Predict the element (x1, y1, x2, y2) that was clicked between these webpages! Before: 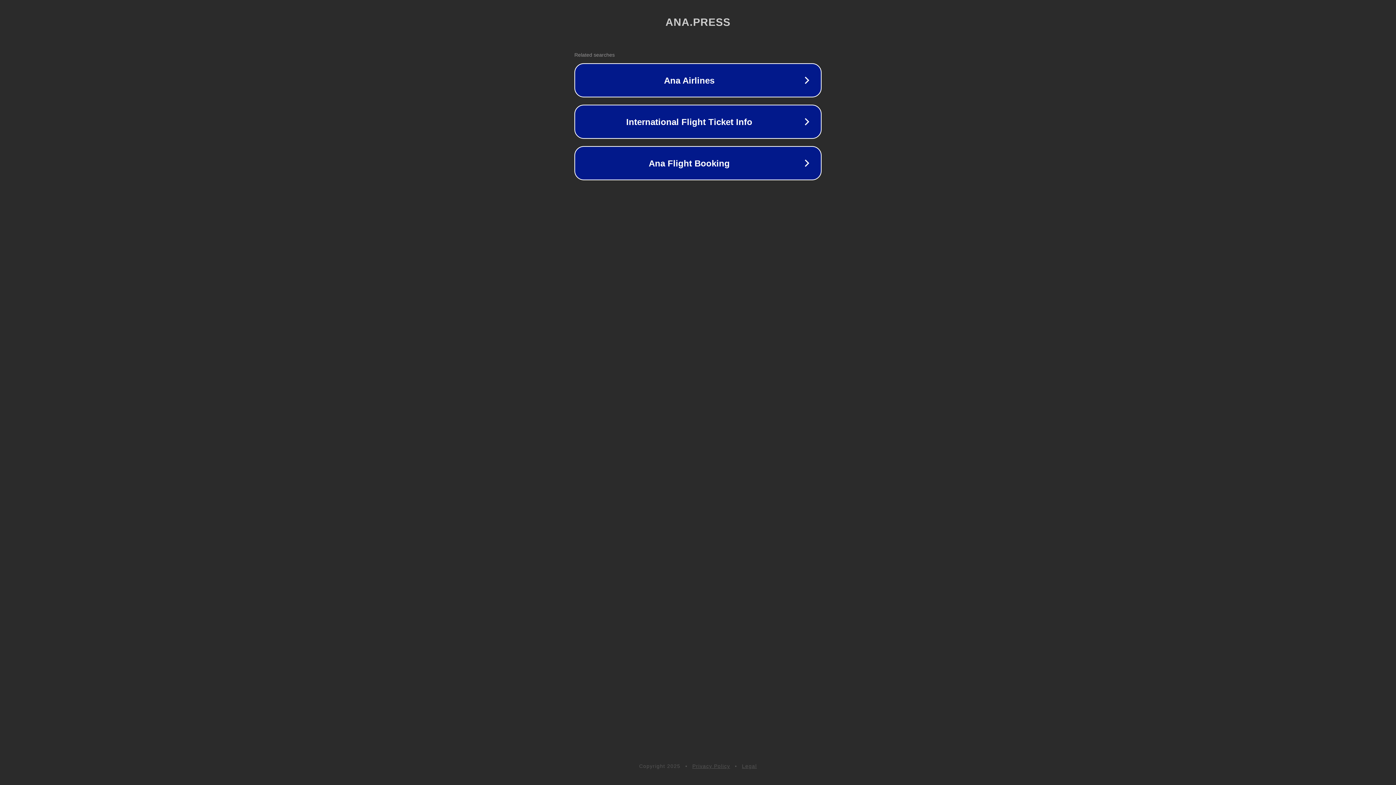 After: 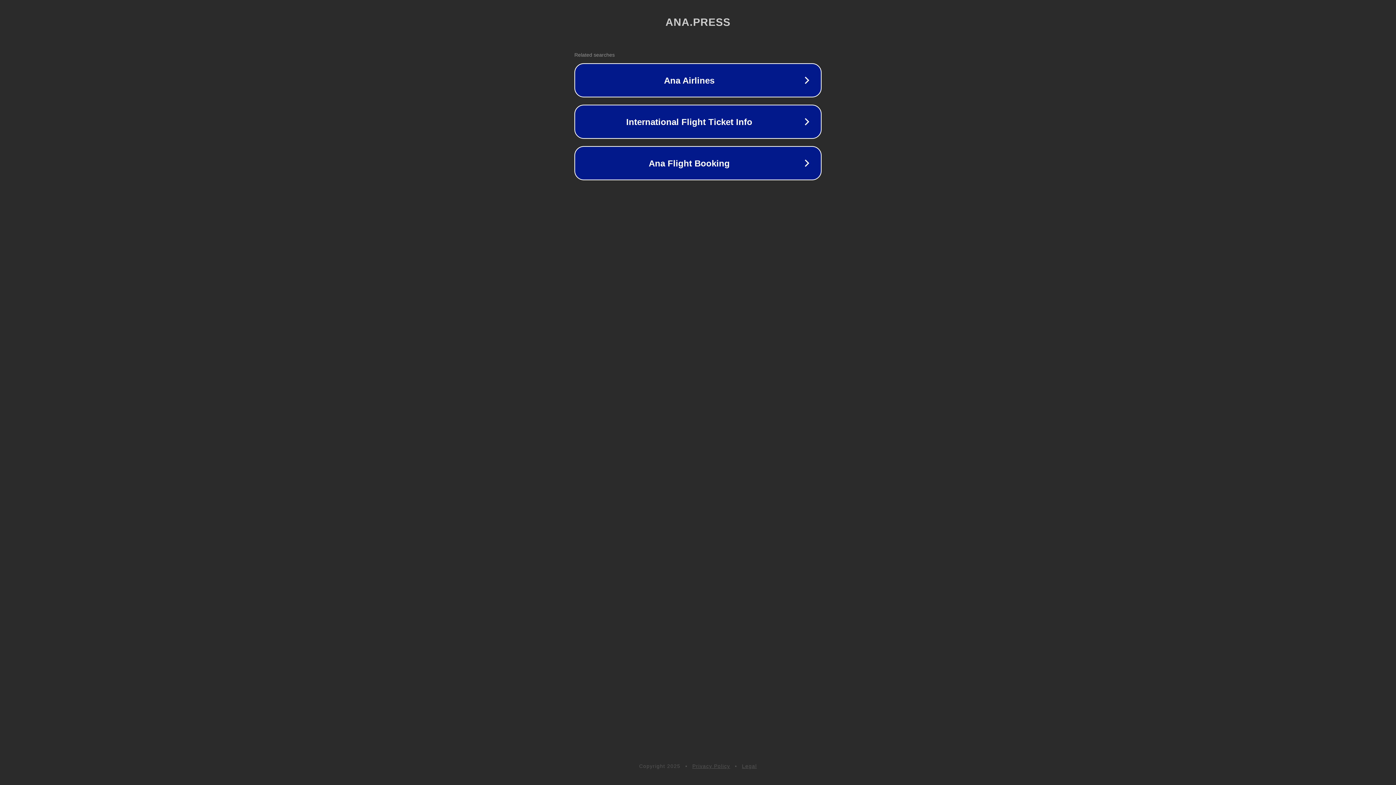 Action: bbox: (692, 763, 730, 769) label: Privacy Policy